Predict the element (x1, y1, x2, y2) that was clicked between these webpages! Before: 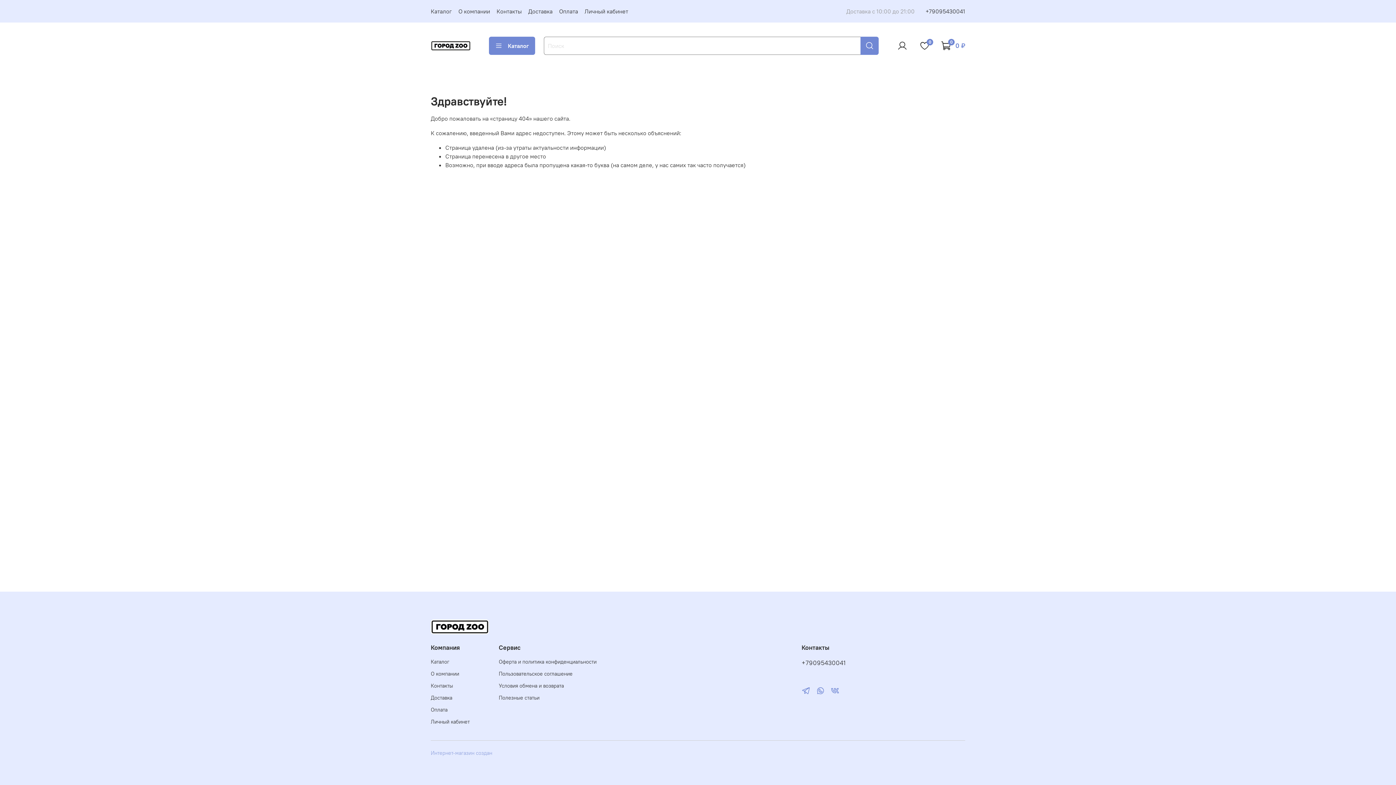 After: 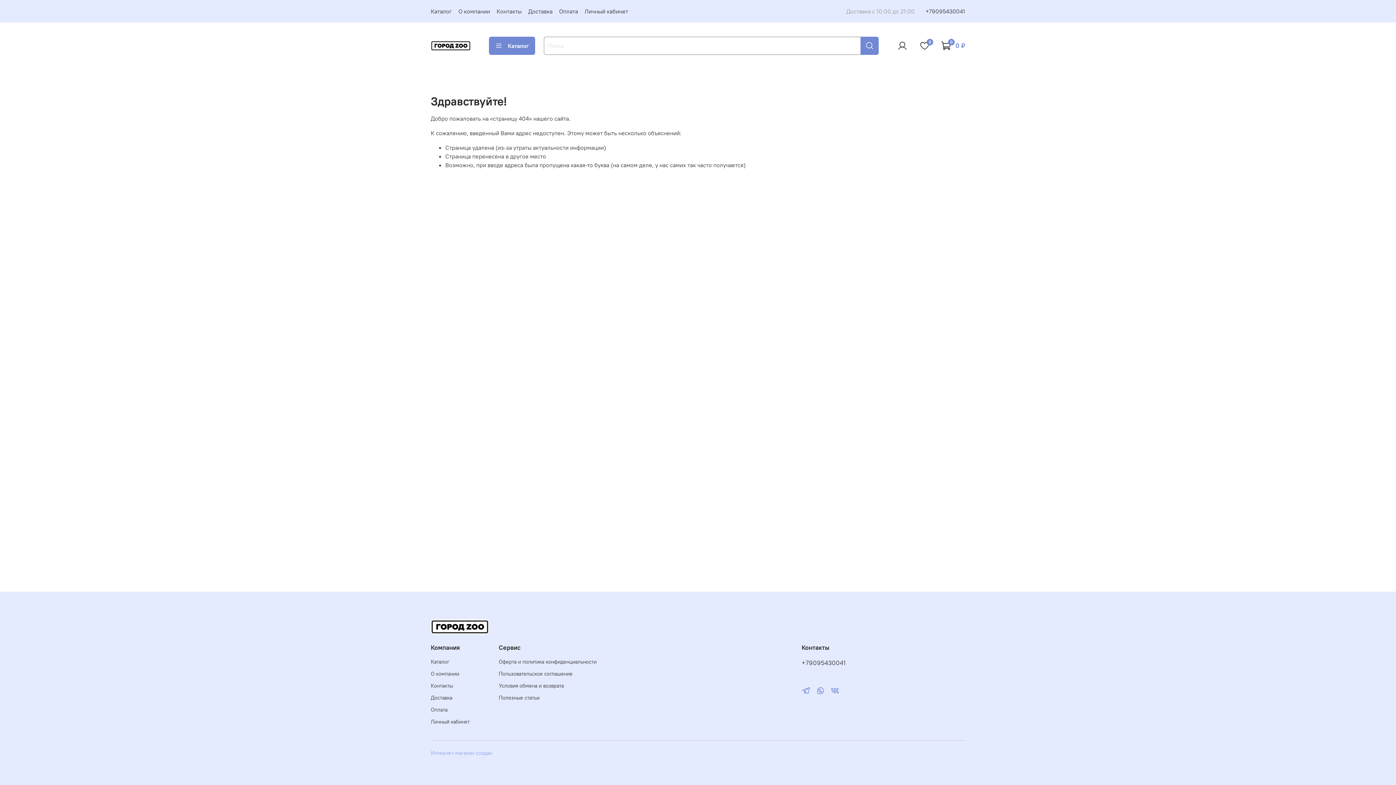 Action: bbox: (816, 686, 825, 696)